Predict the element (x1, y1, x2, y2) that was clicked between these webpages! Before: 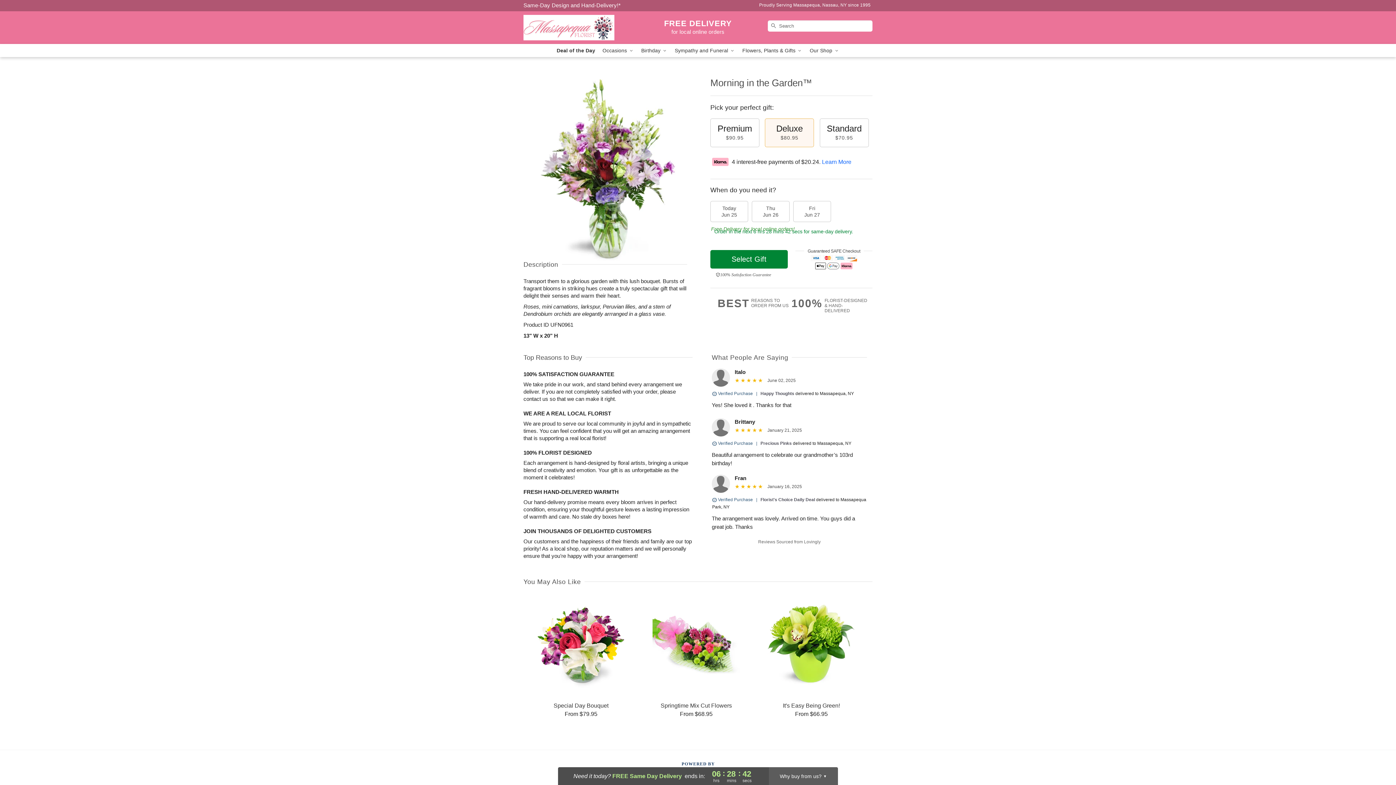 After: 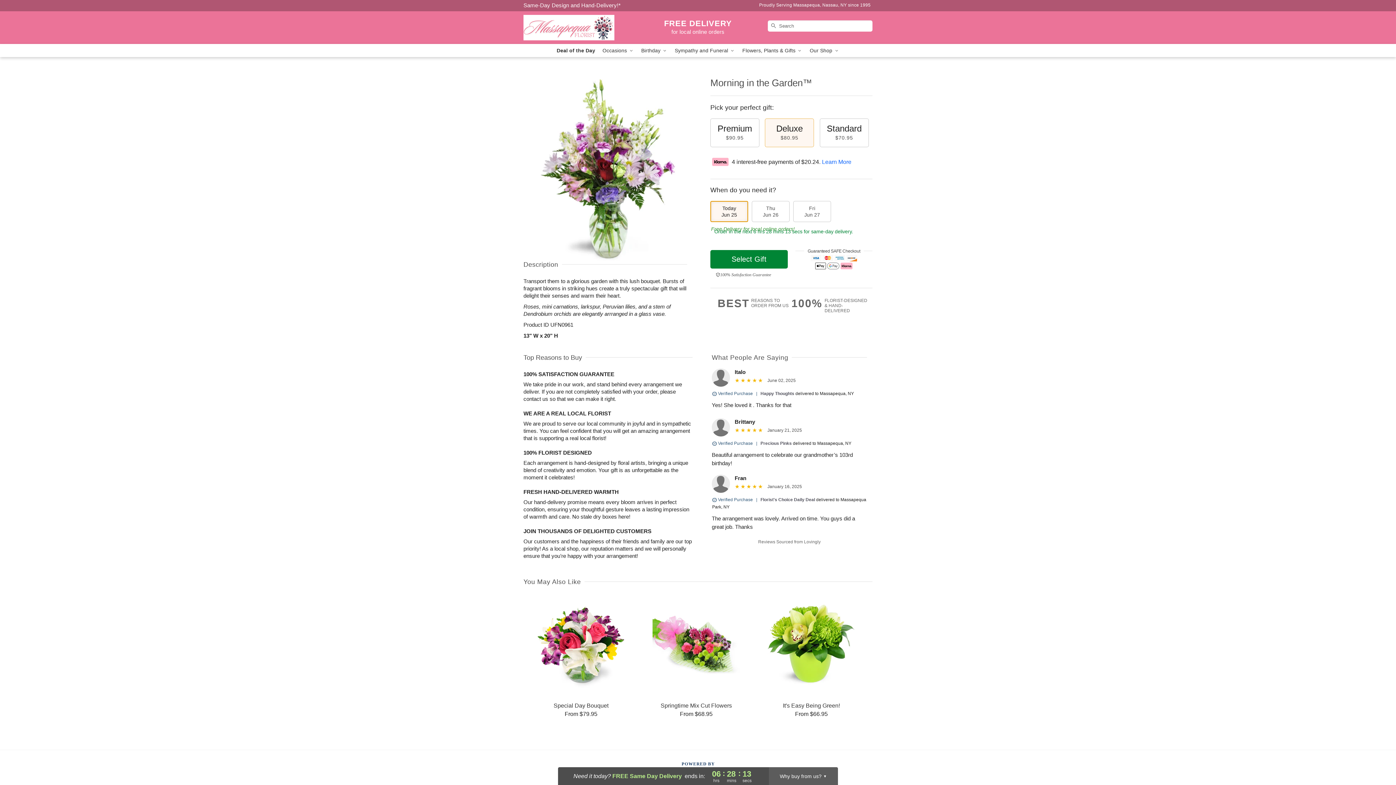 Action: label: Today
Jun 25 bbox: (710, 201, 748, 222)